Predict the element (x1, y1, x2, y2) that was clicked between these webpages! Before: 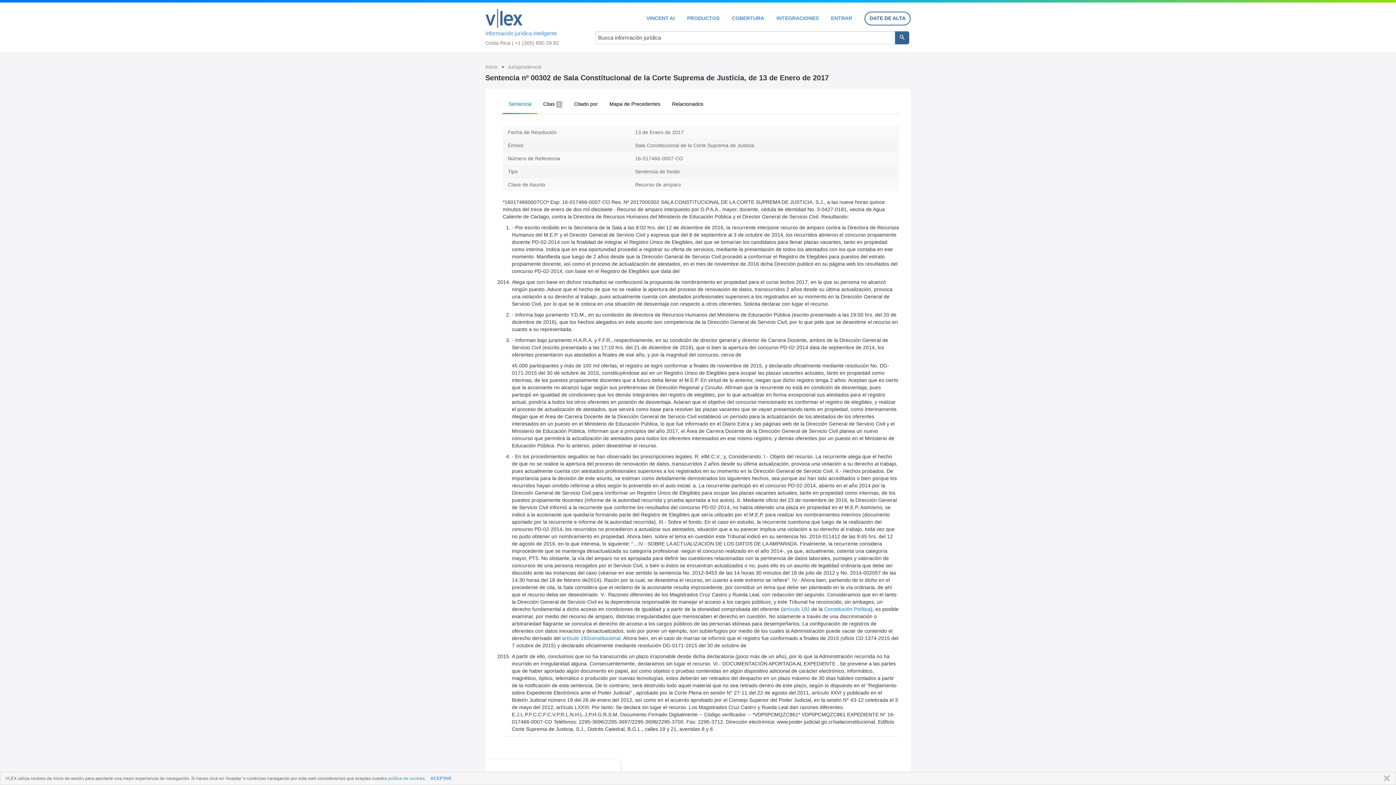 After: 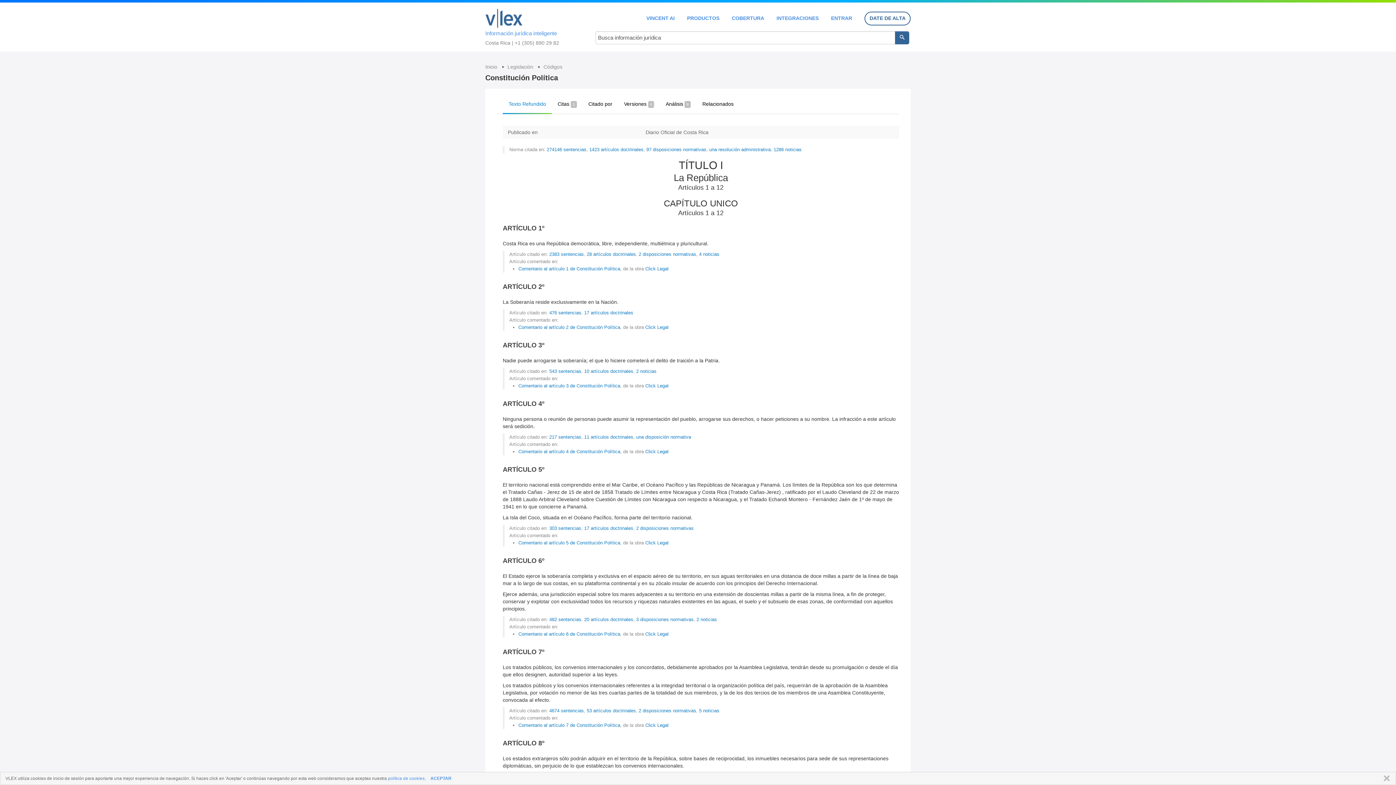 Action: bbox: (782, 606, 810, 612) label: artículo 192